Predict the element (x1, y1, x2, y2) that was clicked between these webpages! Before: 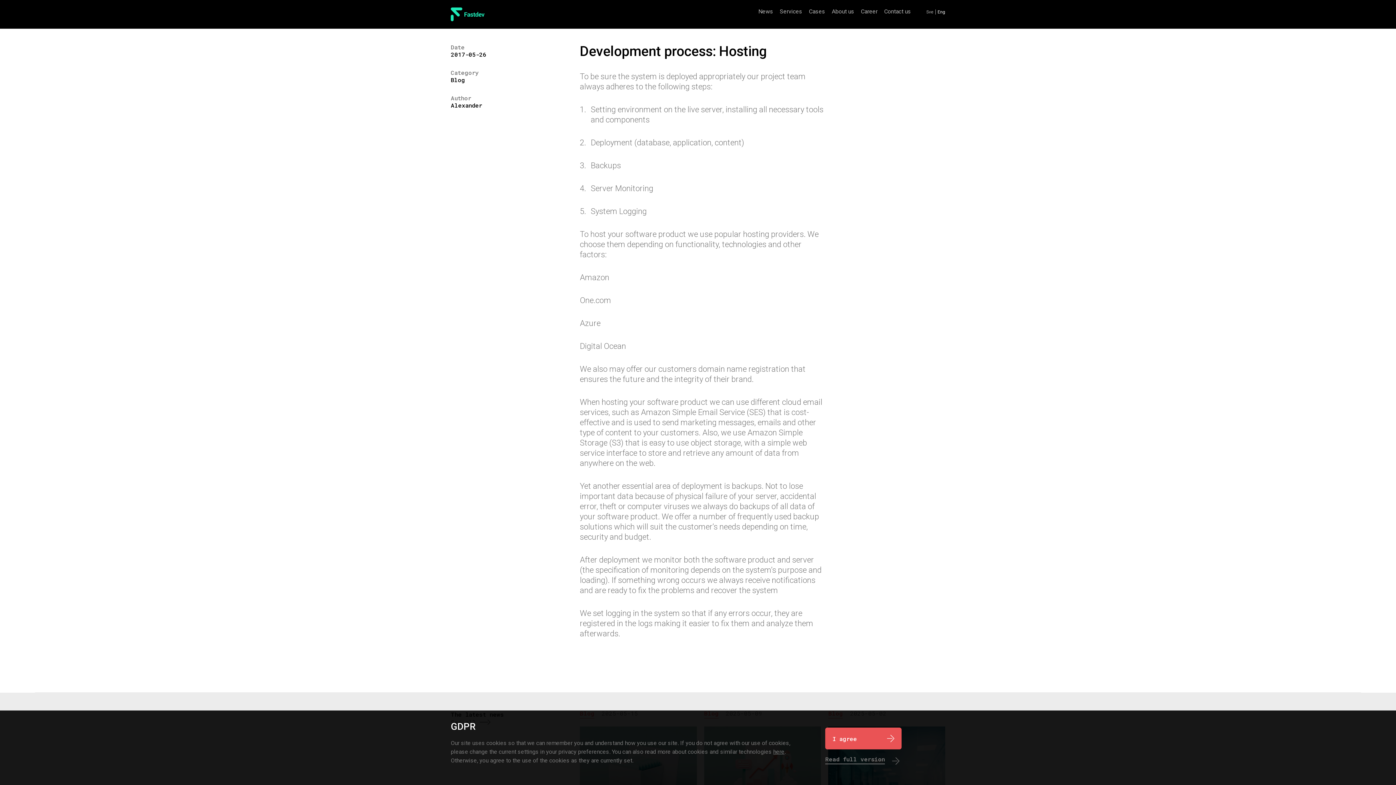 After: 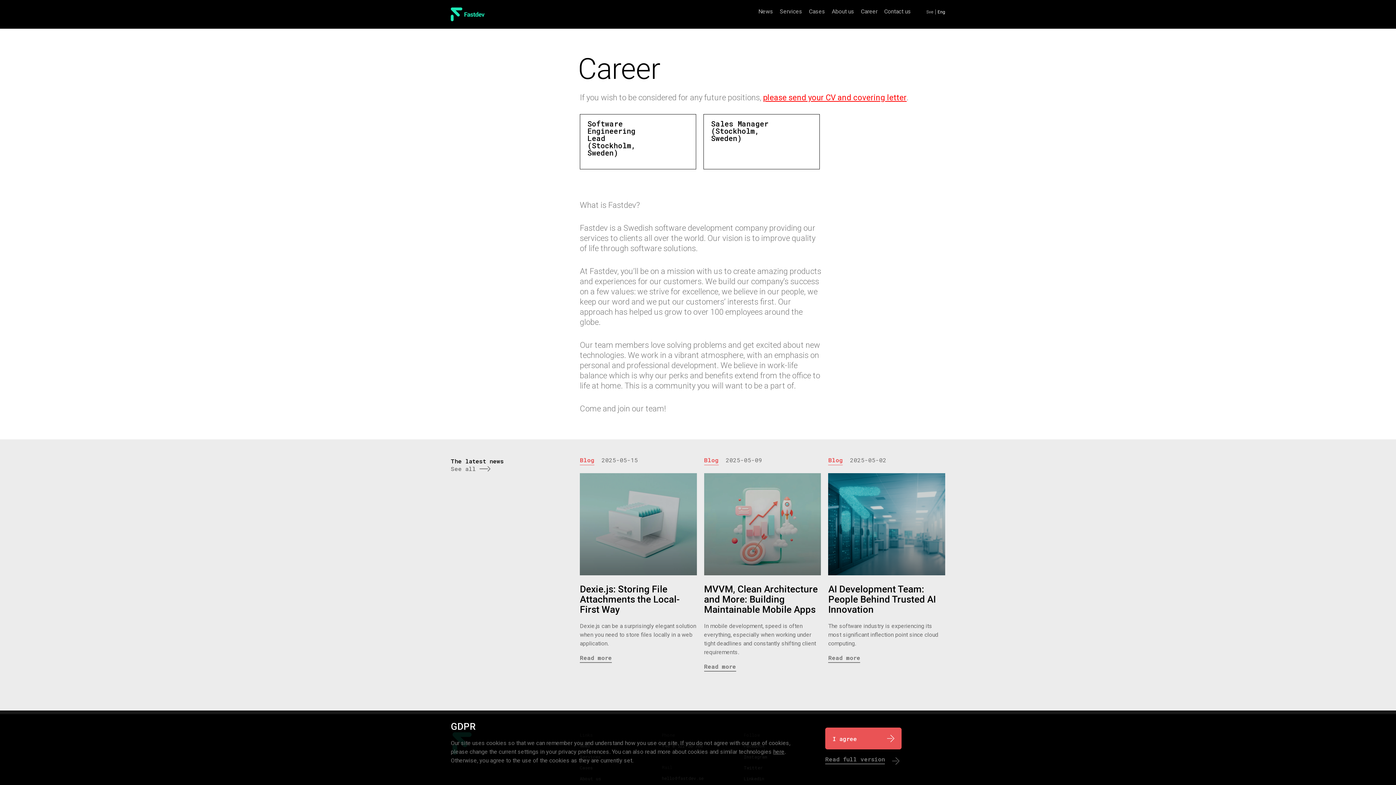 Action: bbox: (861, 8, 877, 14) label: Career